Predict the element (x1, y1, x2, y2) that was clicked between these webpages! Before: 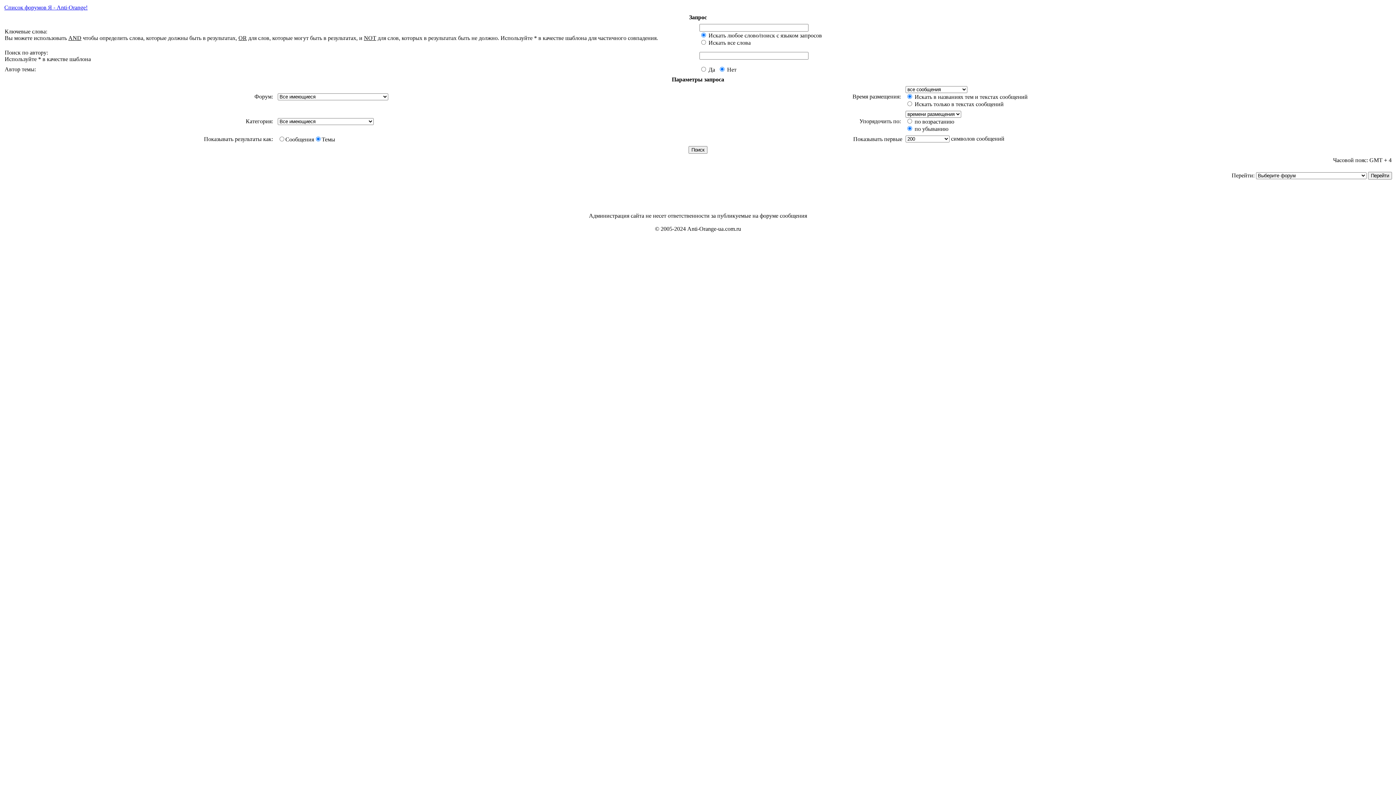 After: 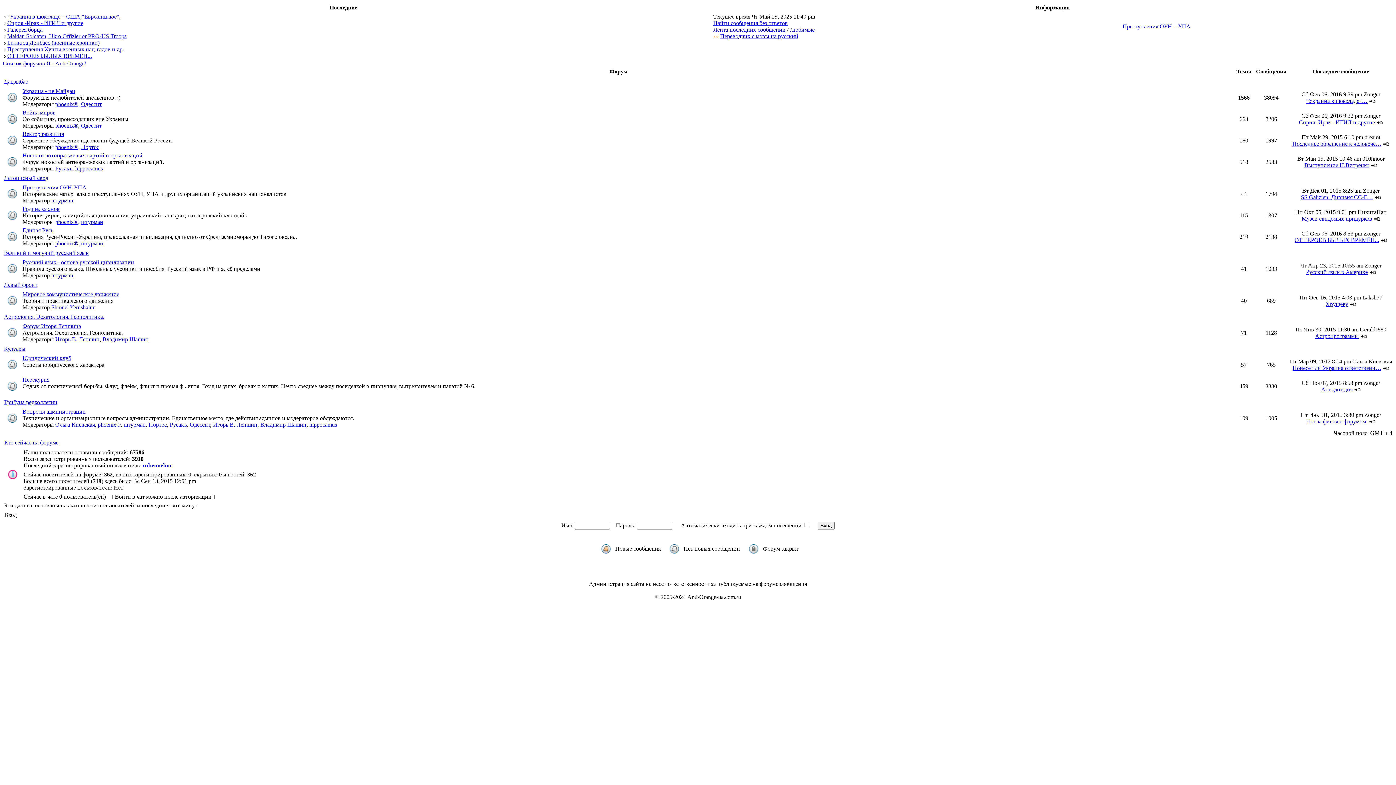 Action: bbox: (4, 4, 87, 10) label: Список форумов Я - Anti-Orange!